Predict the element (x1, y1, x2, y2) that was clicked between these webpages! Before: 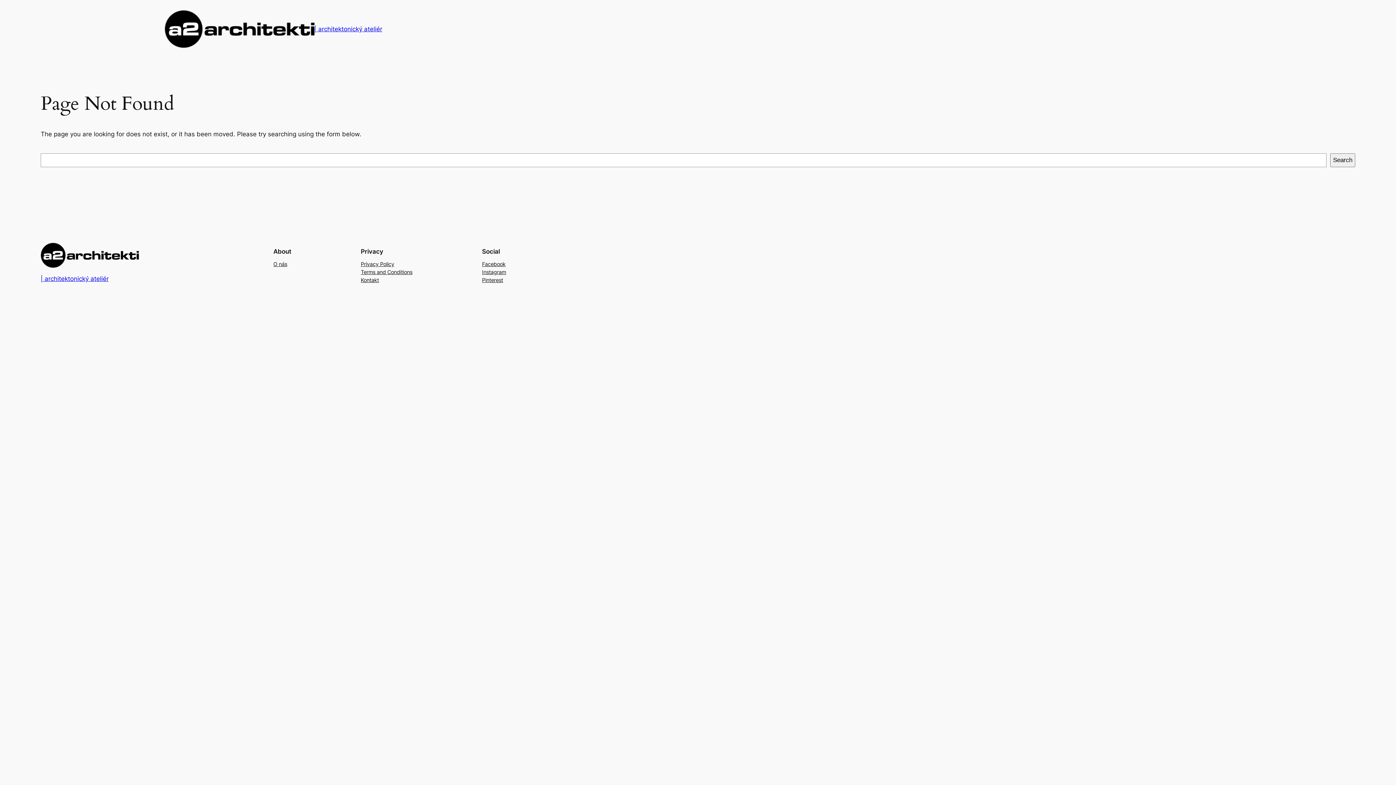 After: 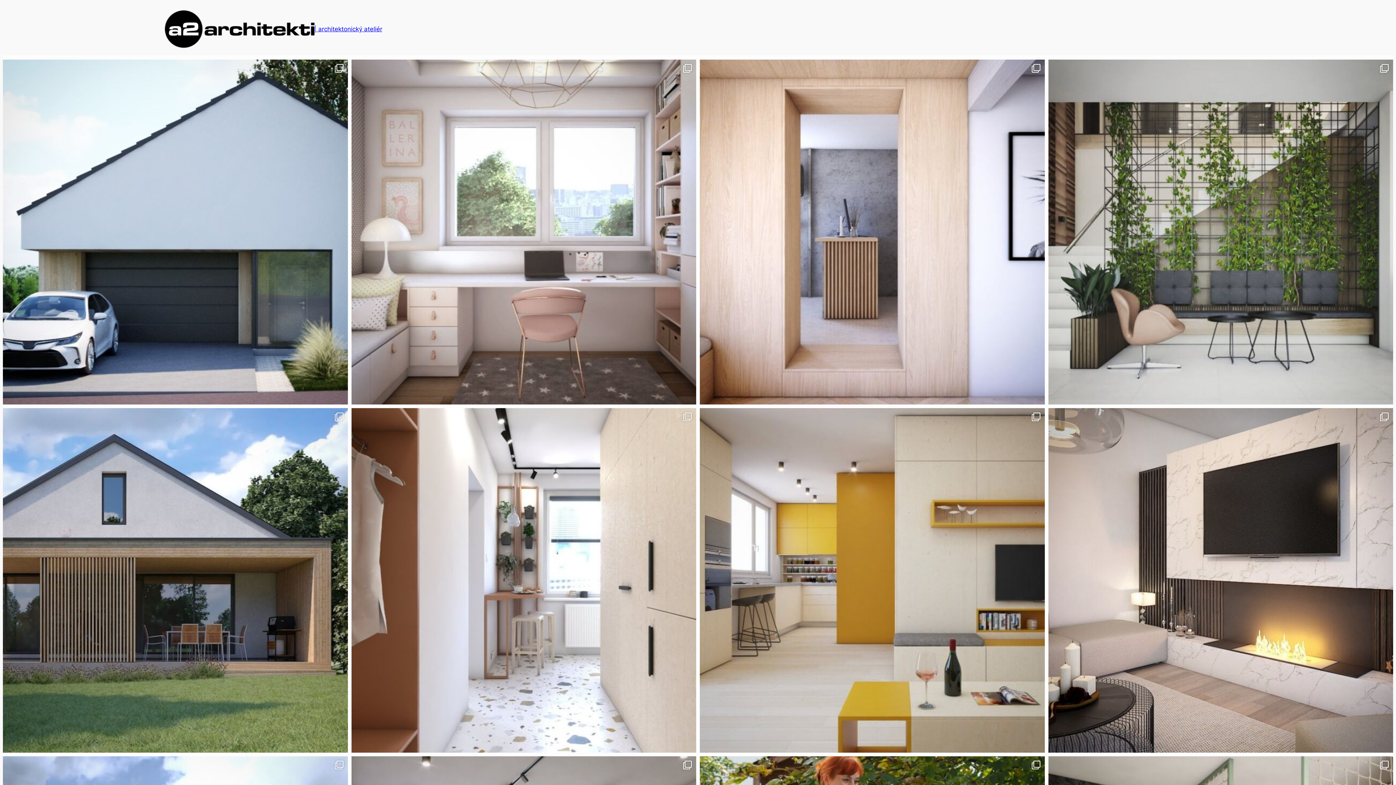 Action: bbox: (40, 243, 138, 267)